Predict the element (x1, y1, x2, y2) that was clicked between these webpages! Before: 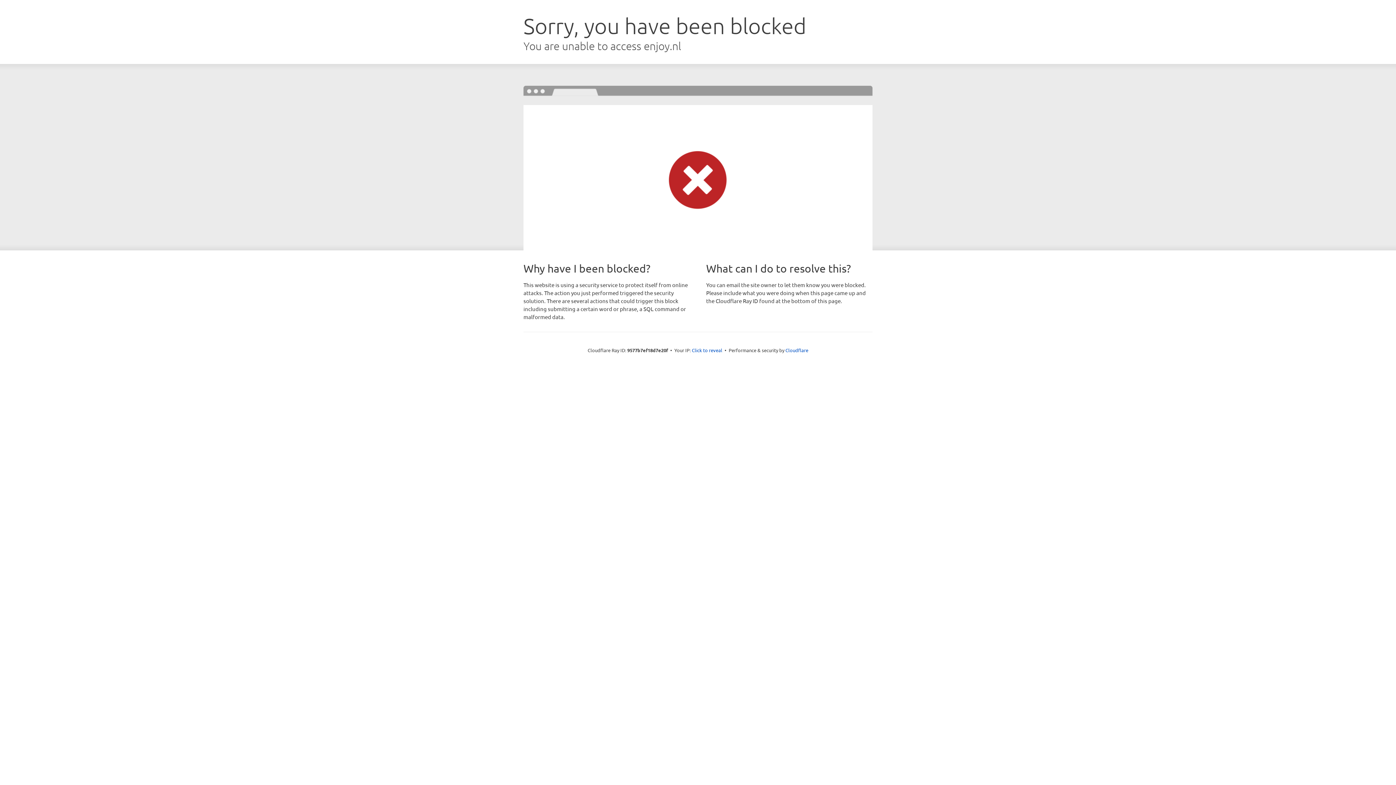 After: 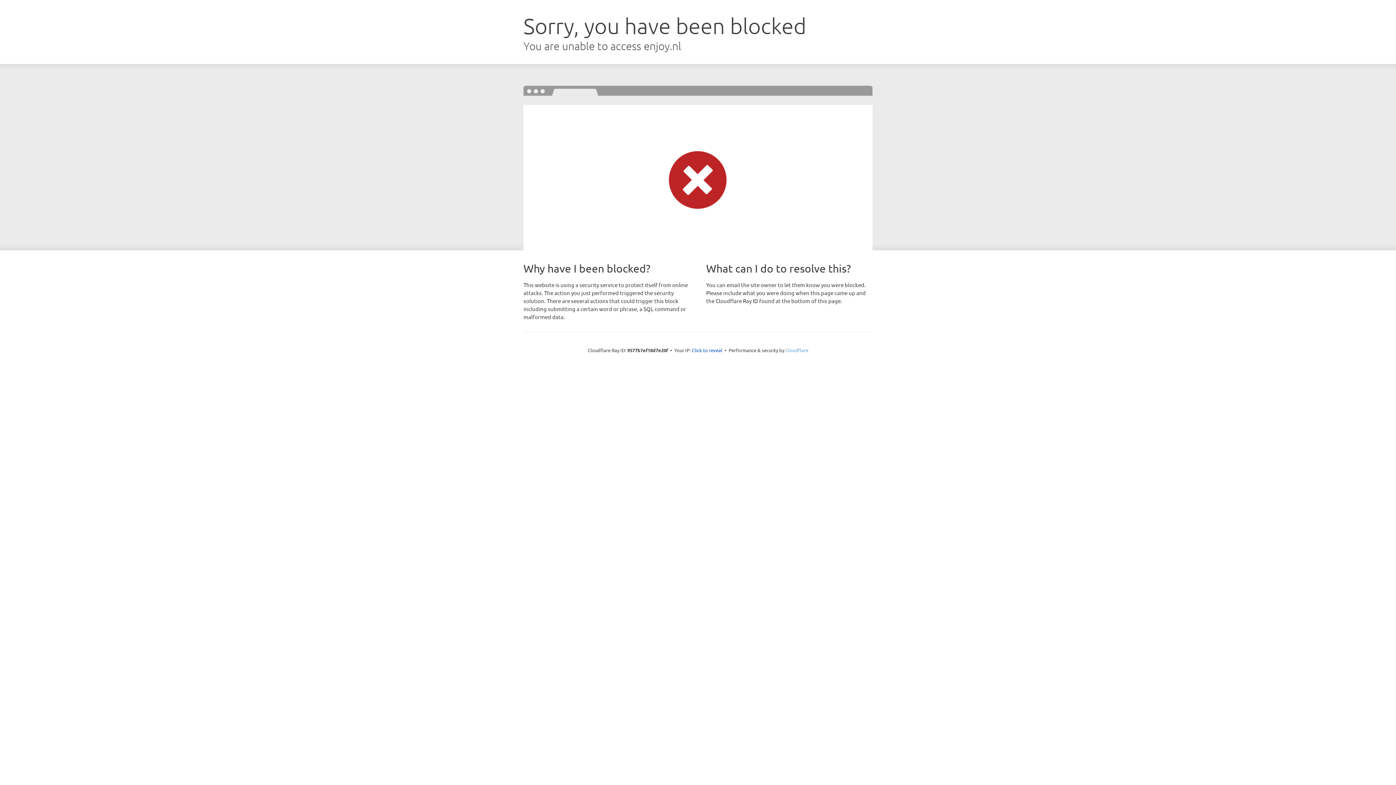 Action: bbox: (785, 347, 808, 353) label: Cloudflare